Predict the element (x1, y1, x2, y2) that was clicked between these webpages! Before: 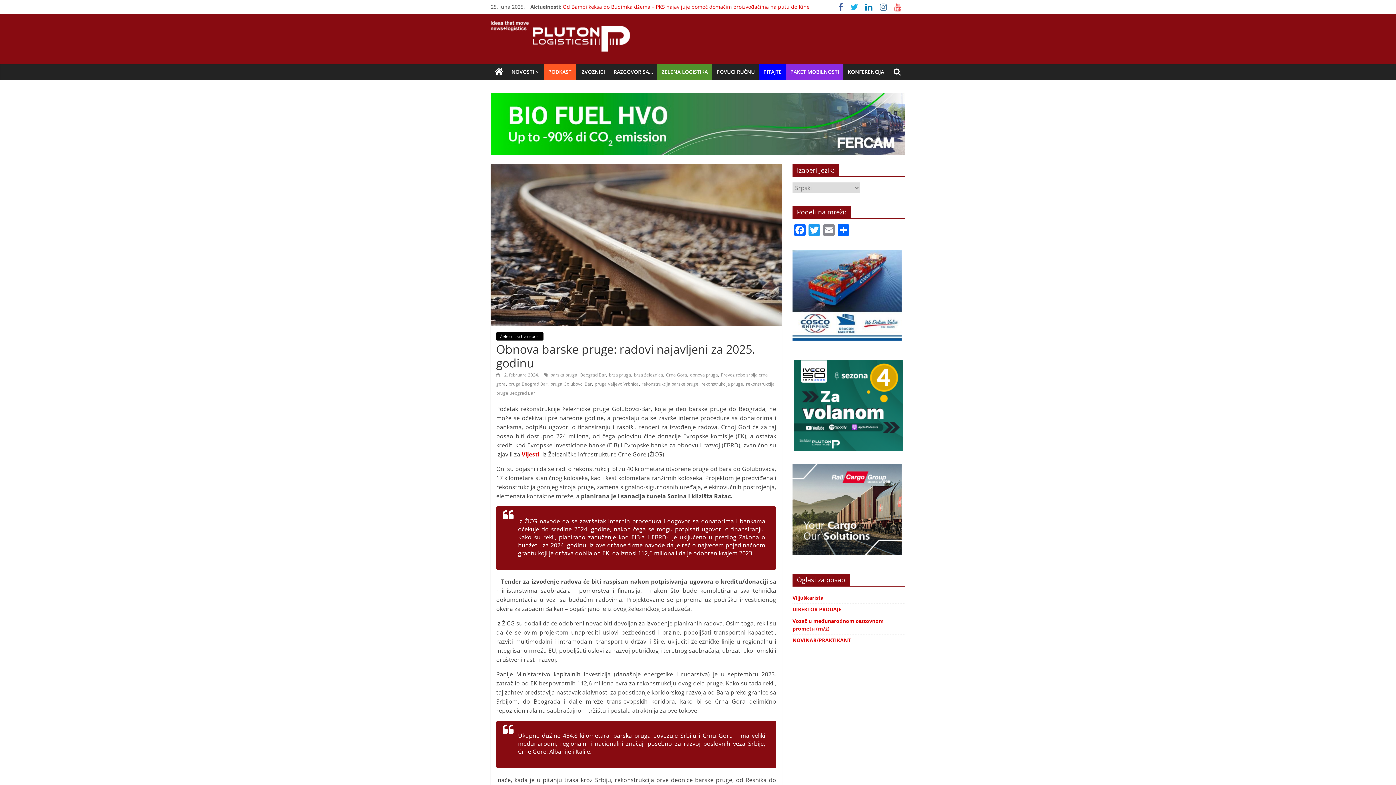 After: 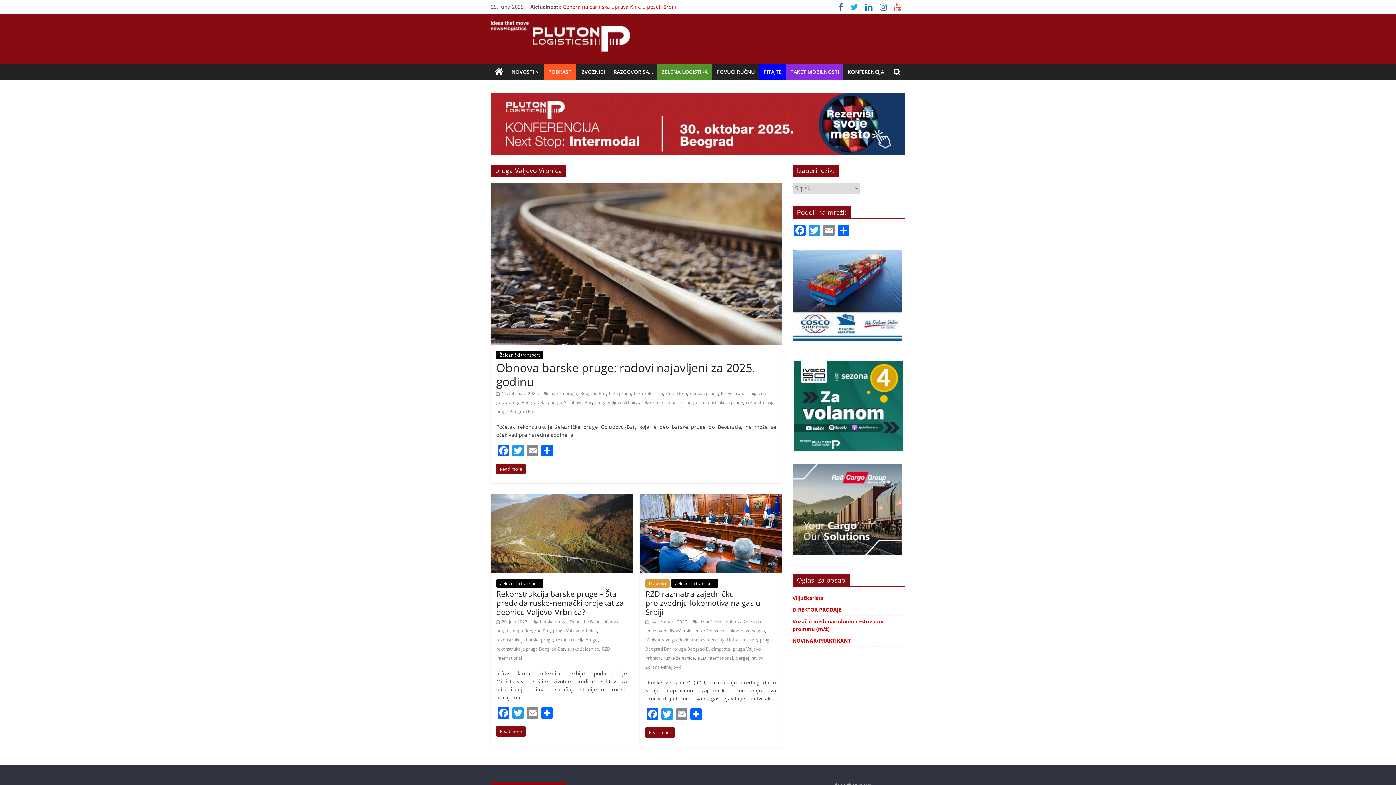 Action: bbox: (594, 381, 638, 387) label: pruga Valjevo Vrbnica